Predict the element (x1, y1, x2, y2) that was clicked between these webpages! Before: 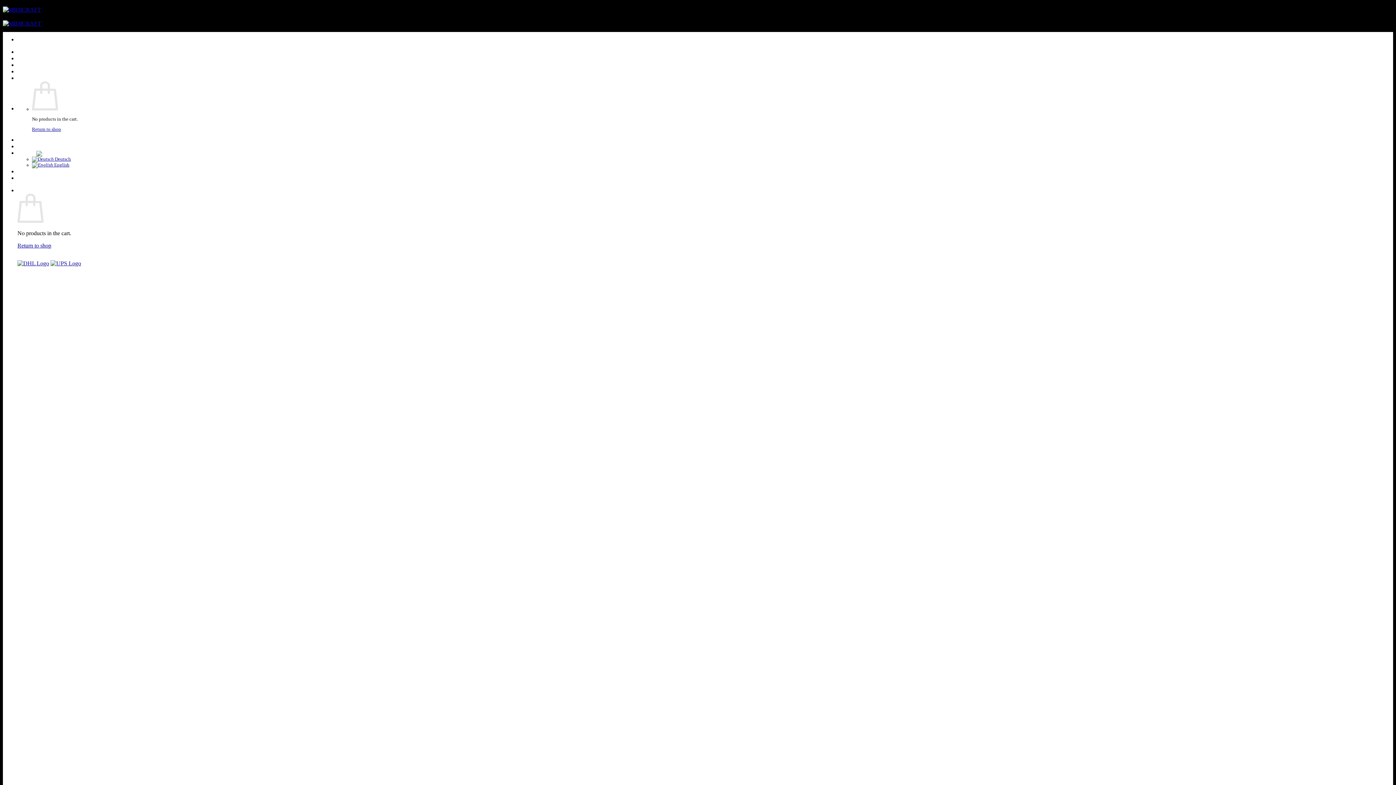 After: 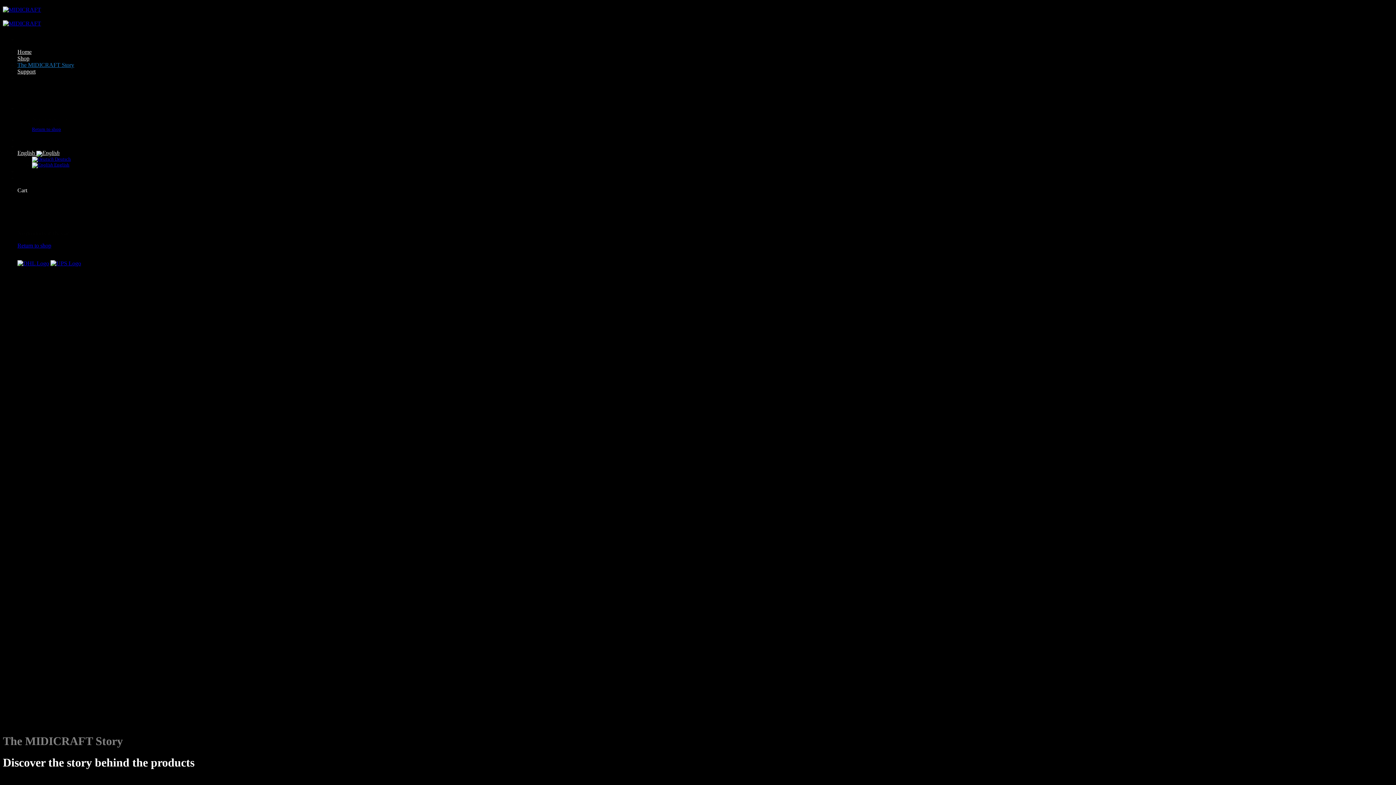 Action: bbox: (17, 61, 74, 68) label: The MIDICRAFT Story